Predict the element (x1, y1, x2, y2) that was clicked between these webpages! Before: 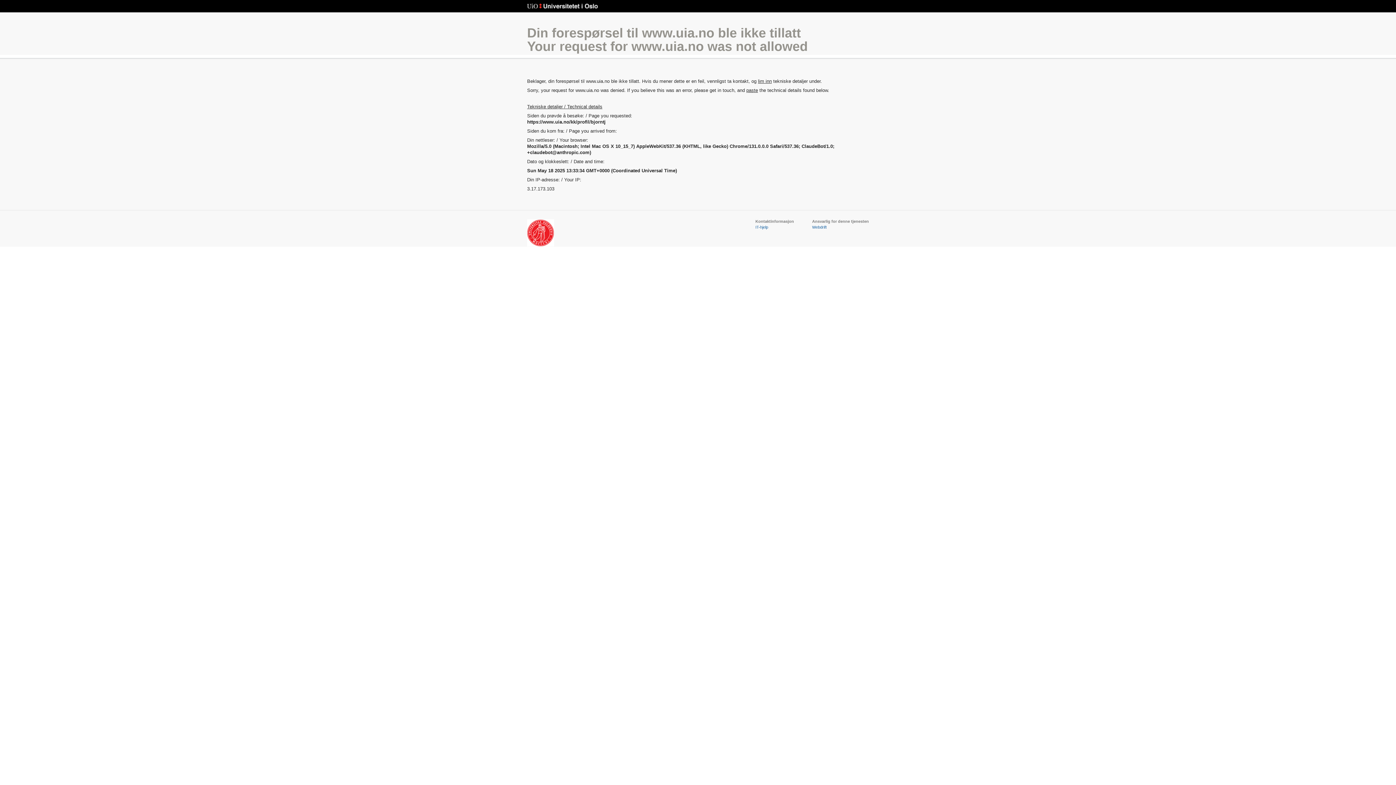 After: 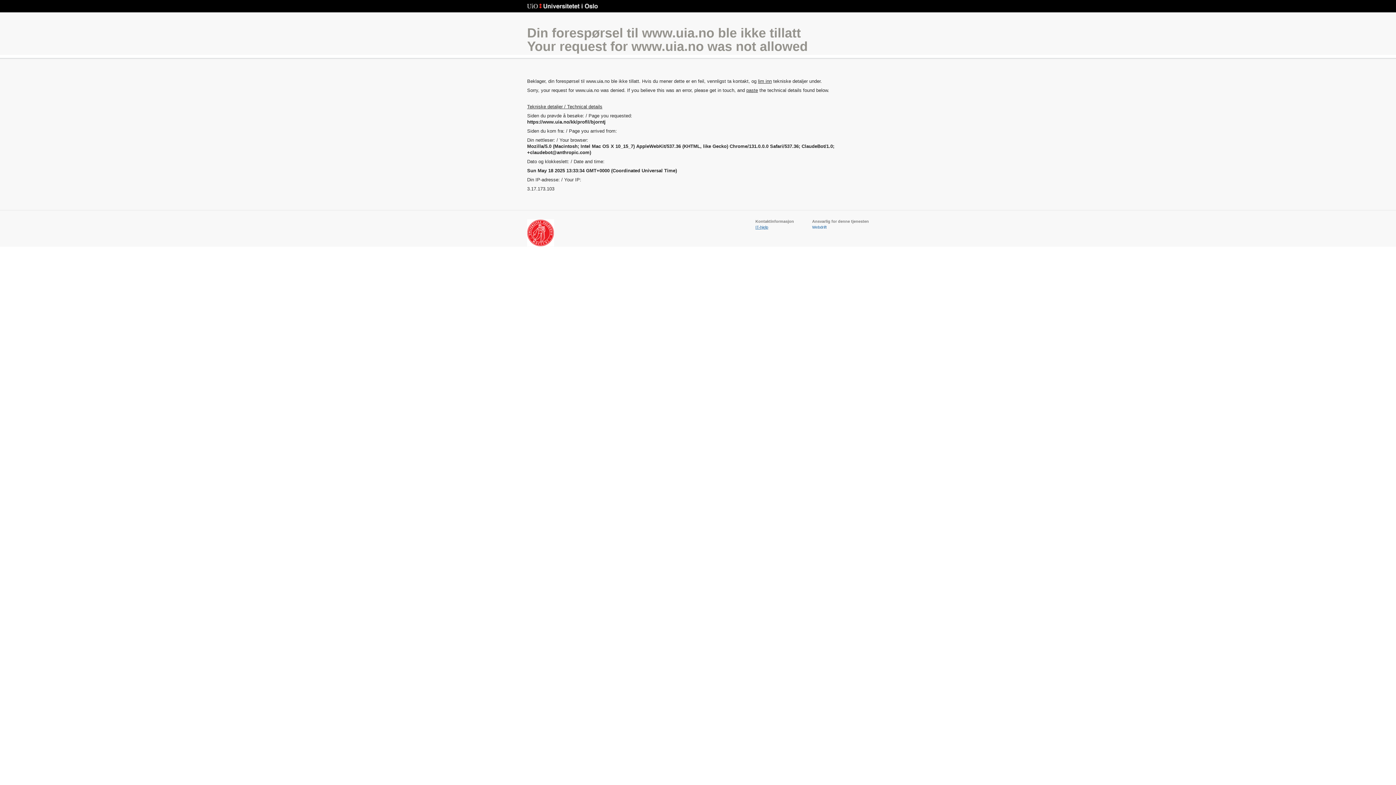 Action: bbox: (755, 225, 768, 229) label: IT-hjelp